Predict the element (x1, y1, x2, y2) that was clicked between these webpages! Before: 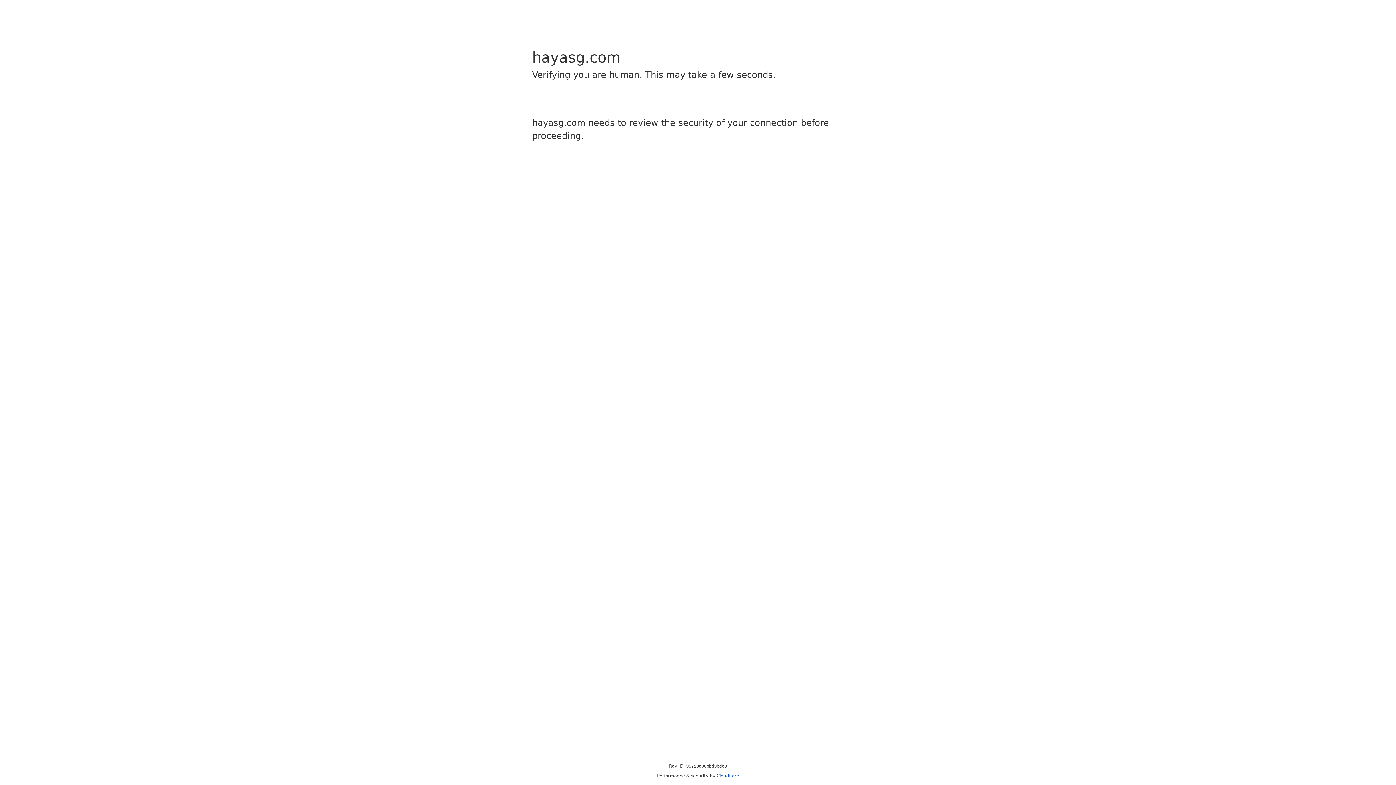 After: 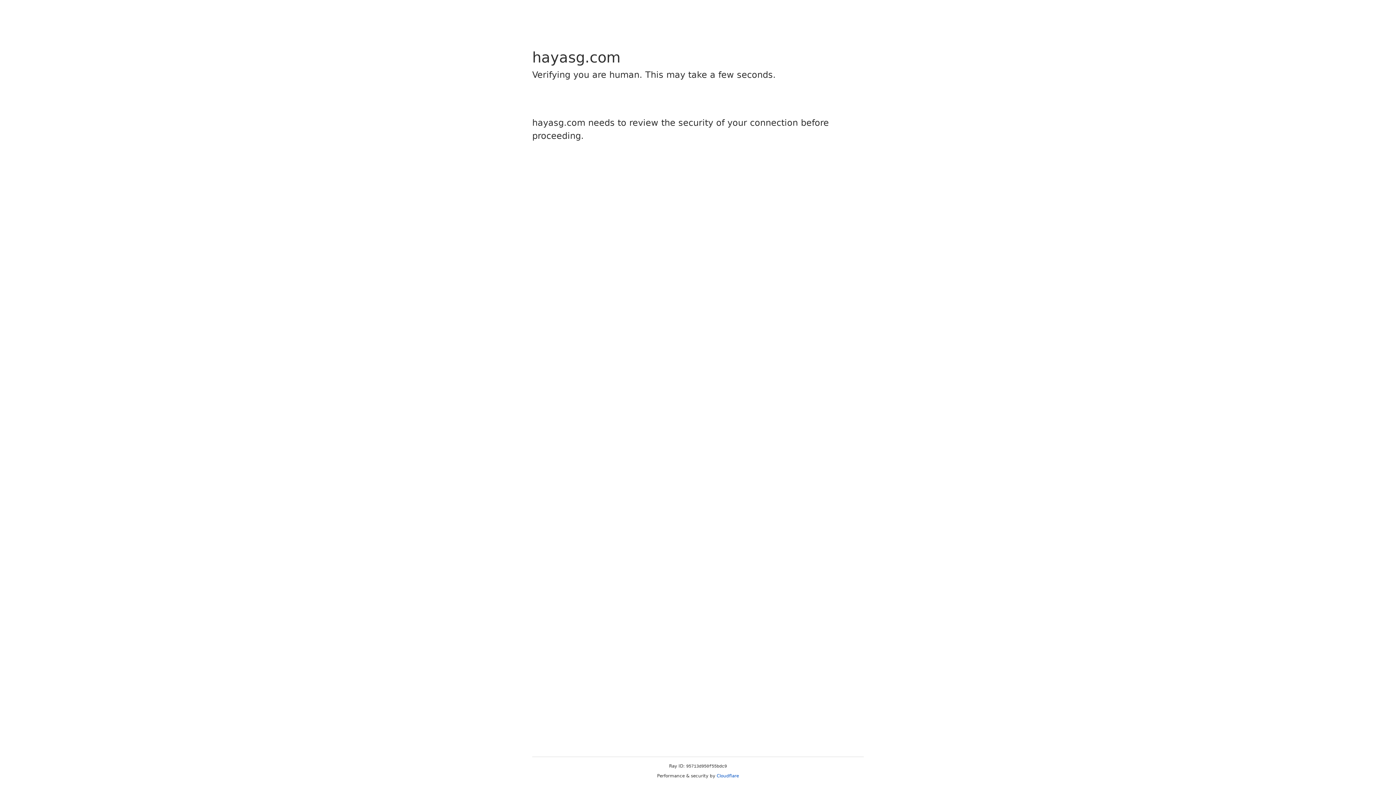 Action: bbox: (716, 773, 739, 778) label: Cloudflare